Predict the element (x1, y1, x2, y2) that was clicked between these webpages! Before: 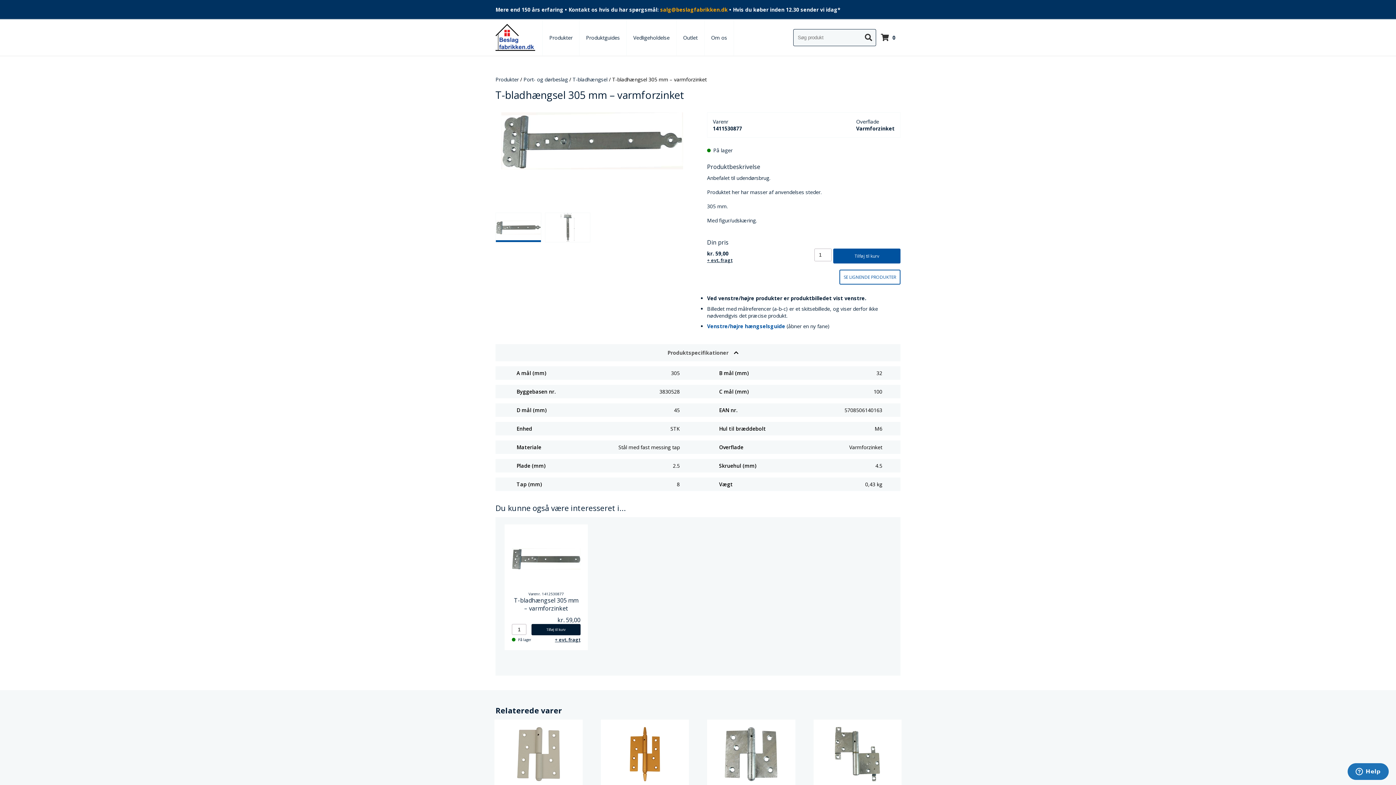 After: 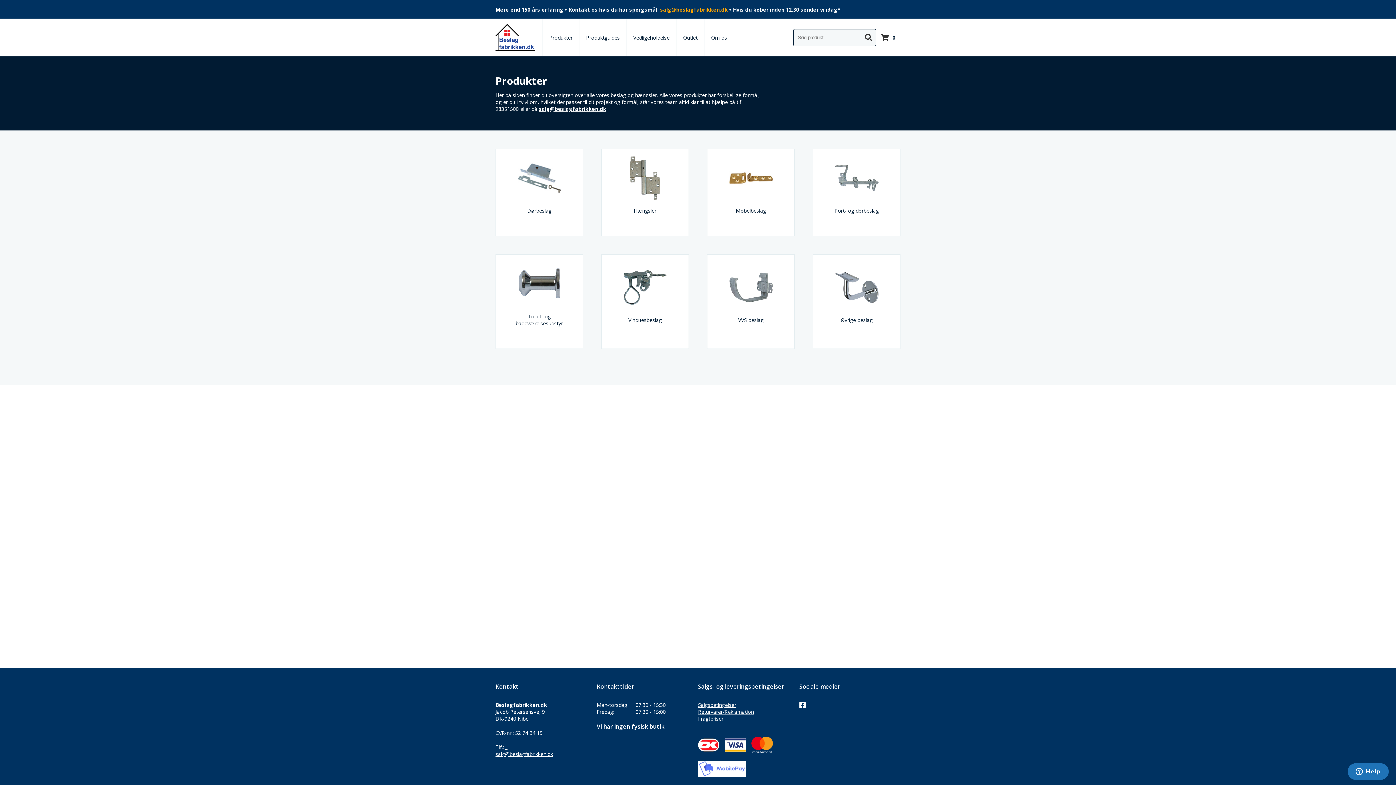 Action: bbox: (495, 76, 518, 82) label: Produkter